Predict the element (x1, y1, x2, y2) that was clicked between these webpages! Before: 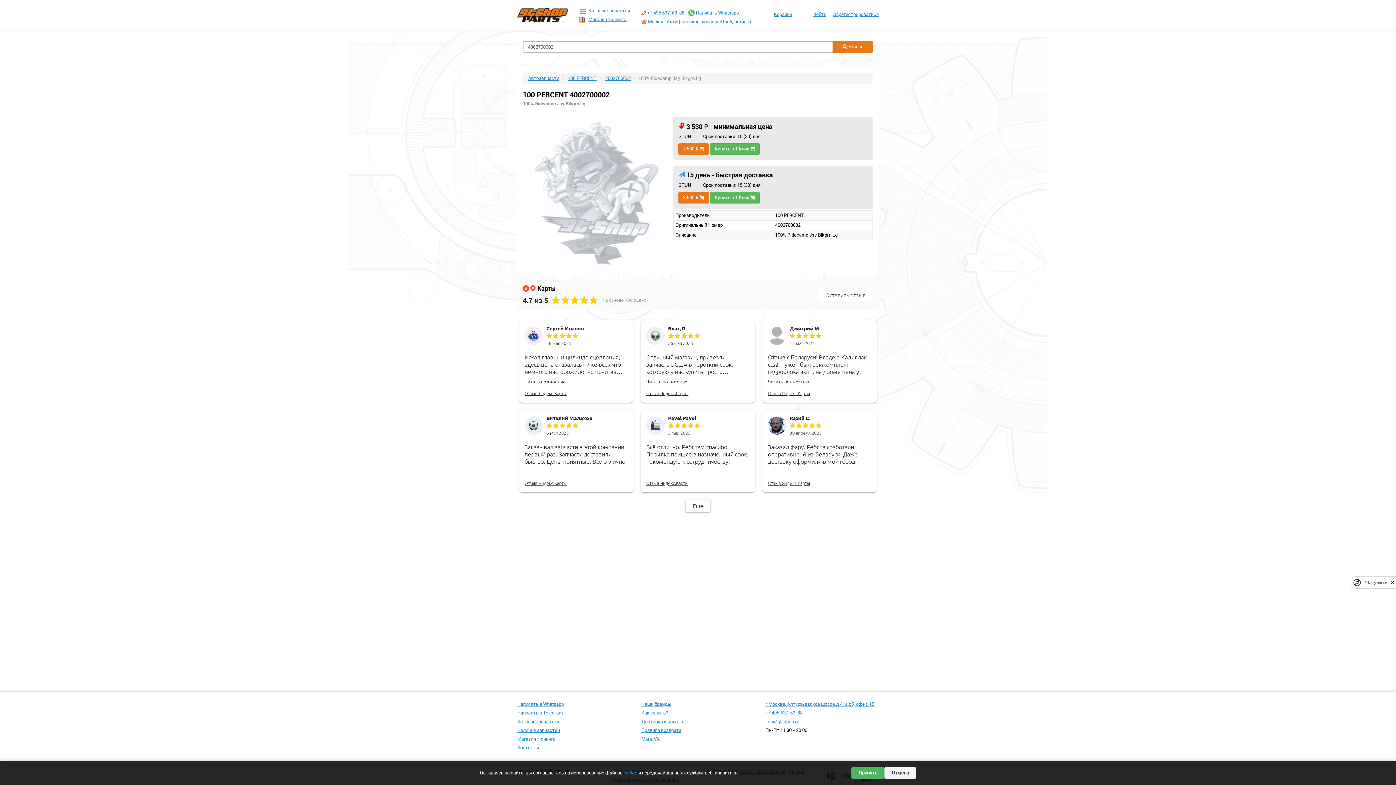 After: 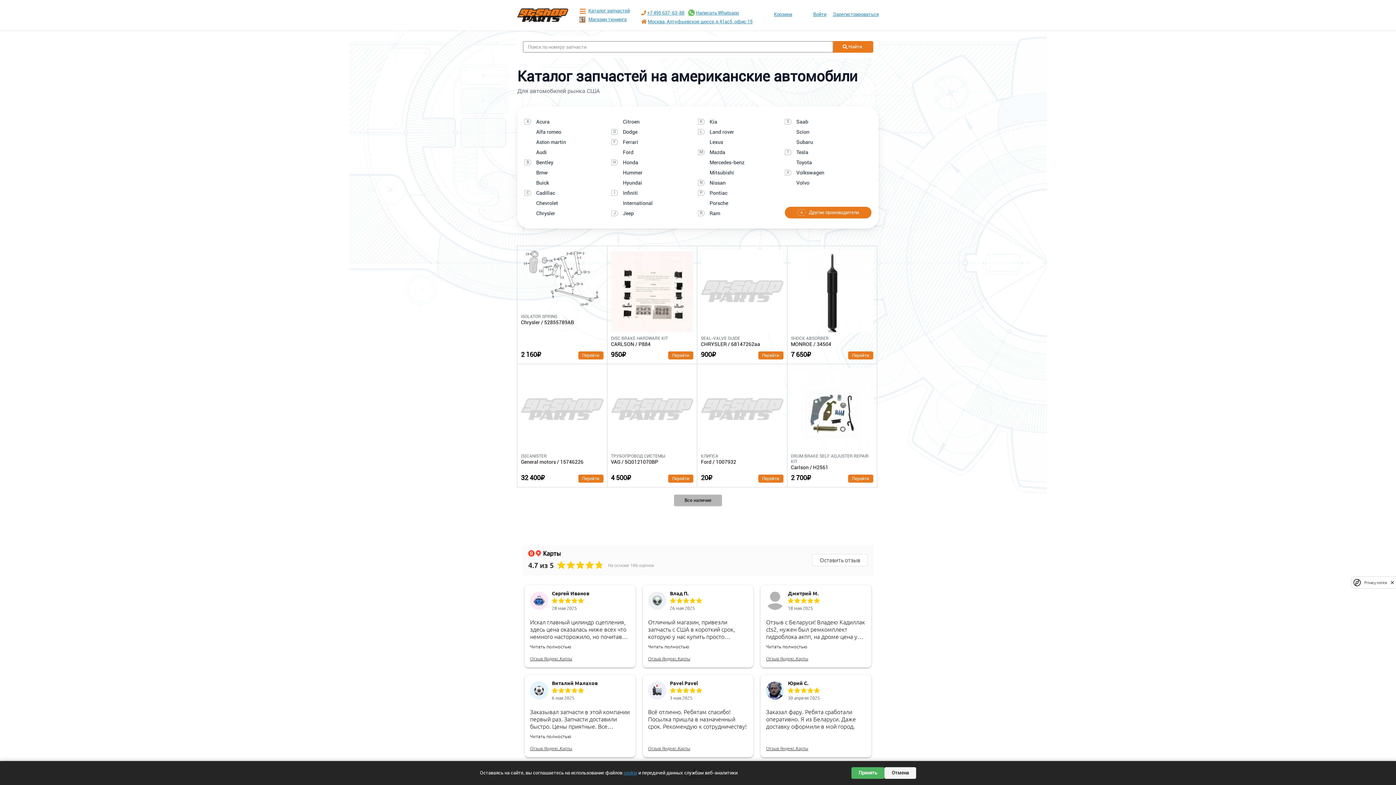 Action: bbox: (517, 11, 568, 17)